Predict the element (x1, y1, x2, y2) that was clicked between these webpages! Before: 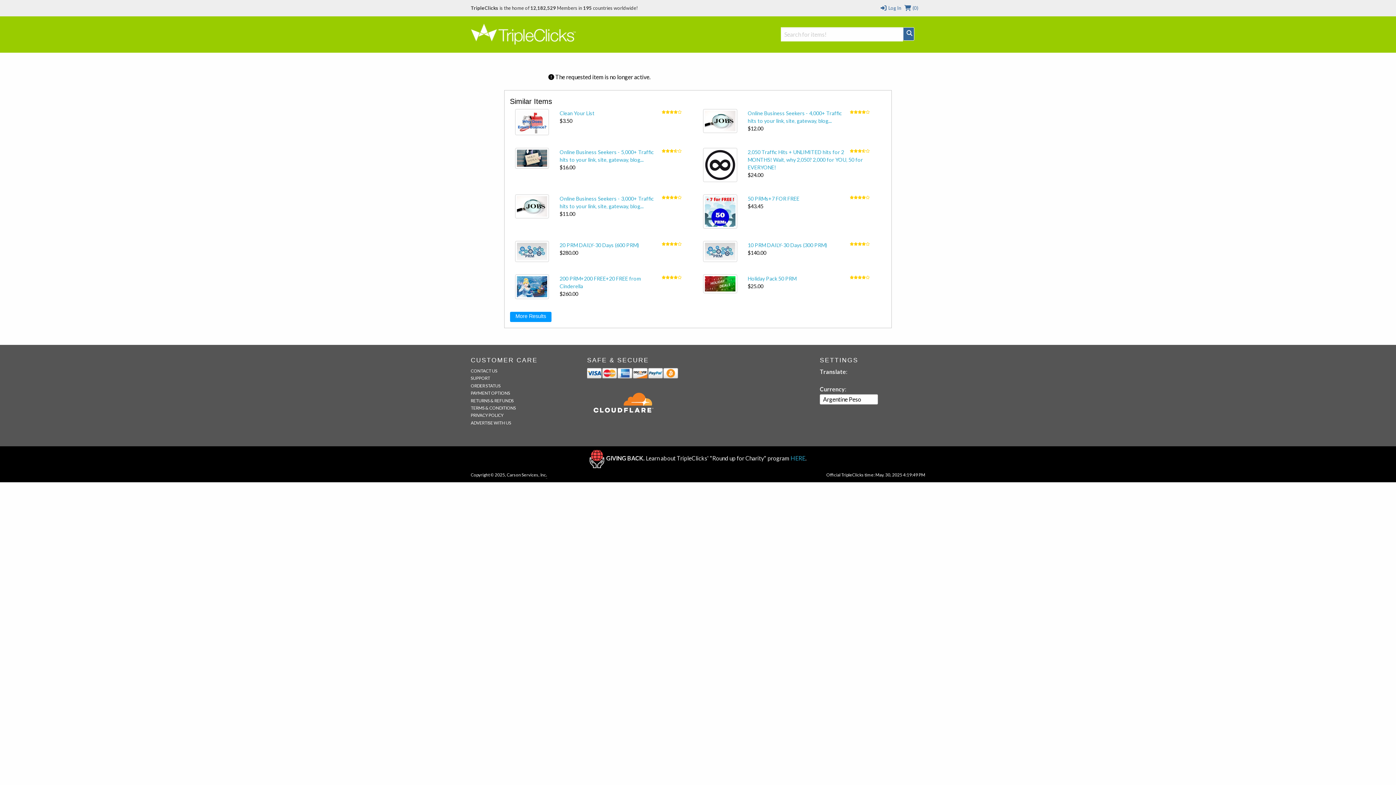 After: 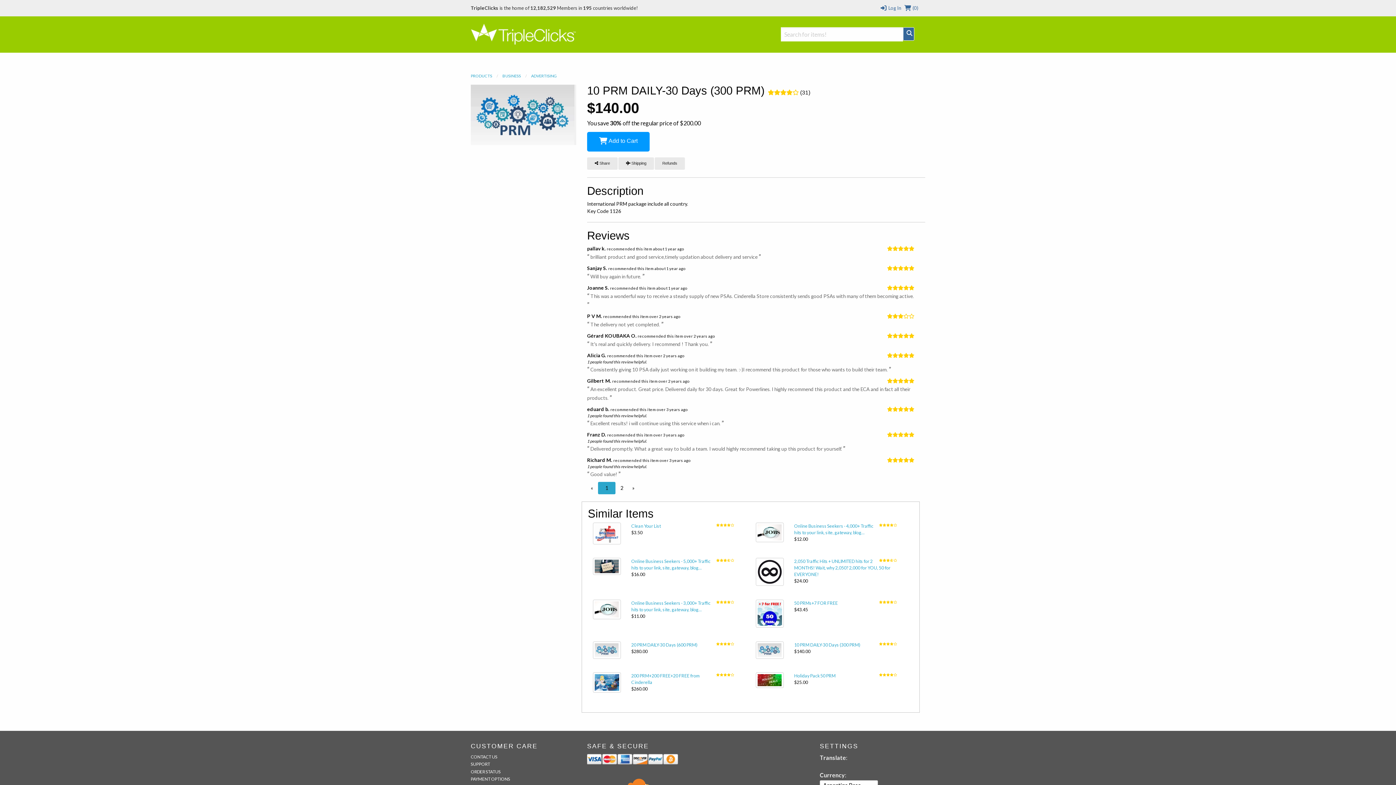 Action: bbox: (703, 250, 737, 256)